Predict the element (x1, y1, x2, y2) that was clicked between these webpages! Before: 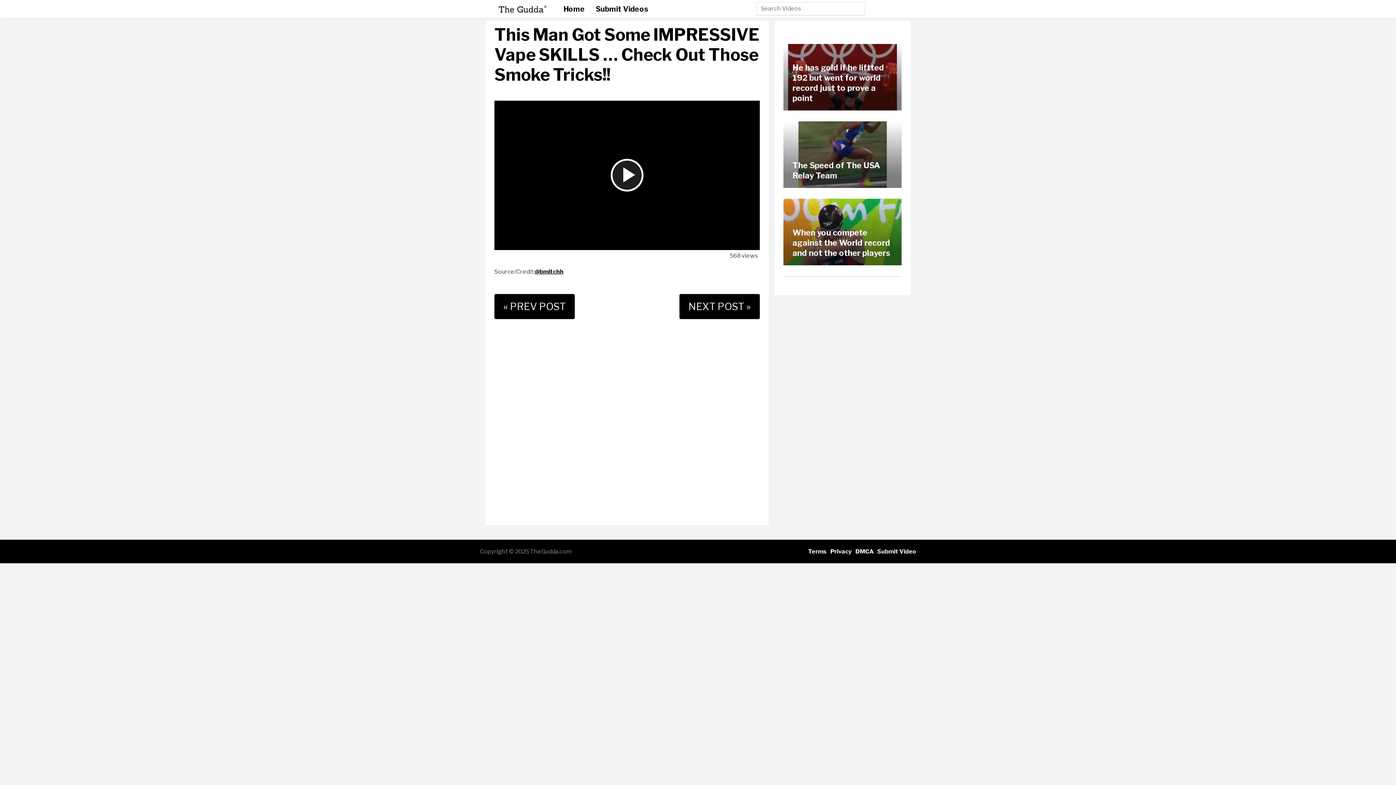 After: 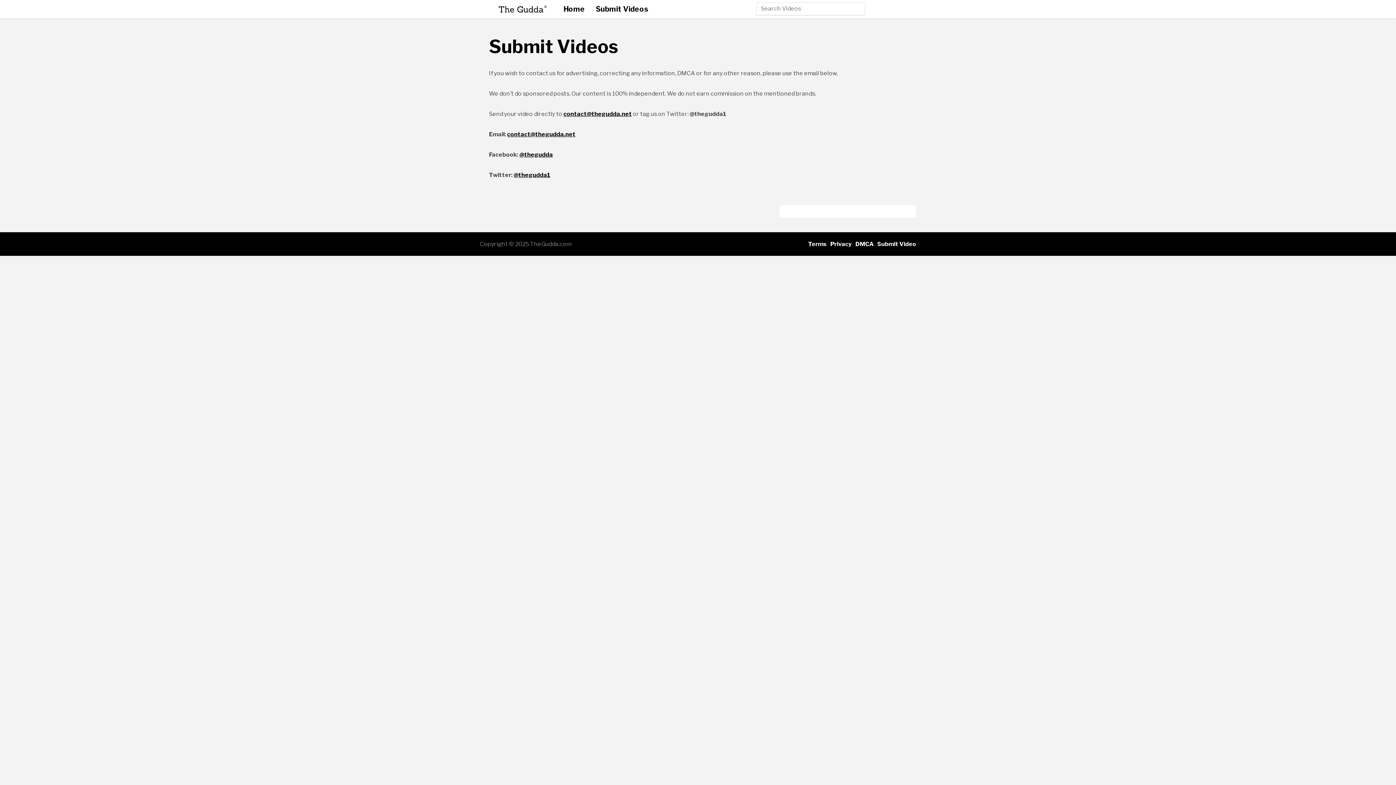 Action: label: Submit Video bbox: (877, 548, 916, 555)